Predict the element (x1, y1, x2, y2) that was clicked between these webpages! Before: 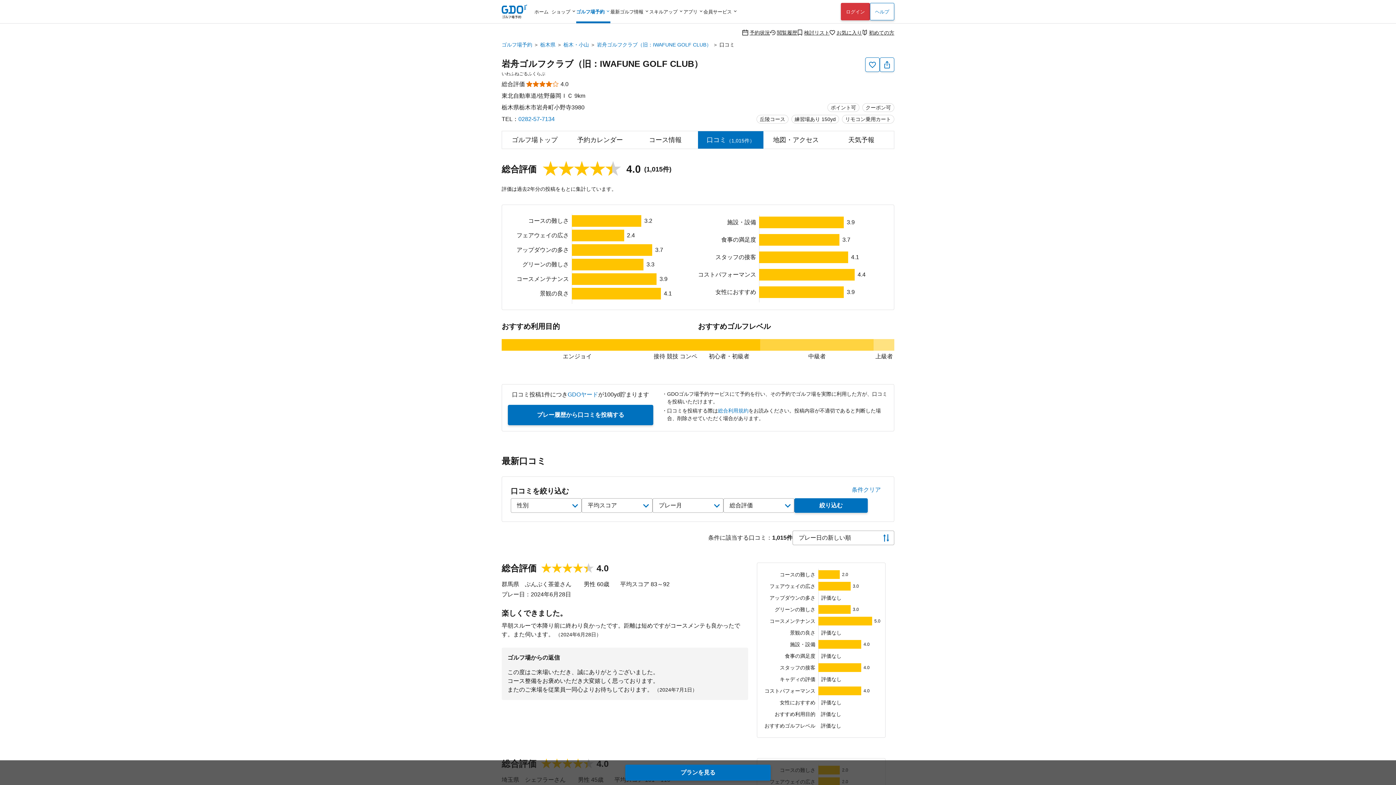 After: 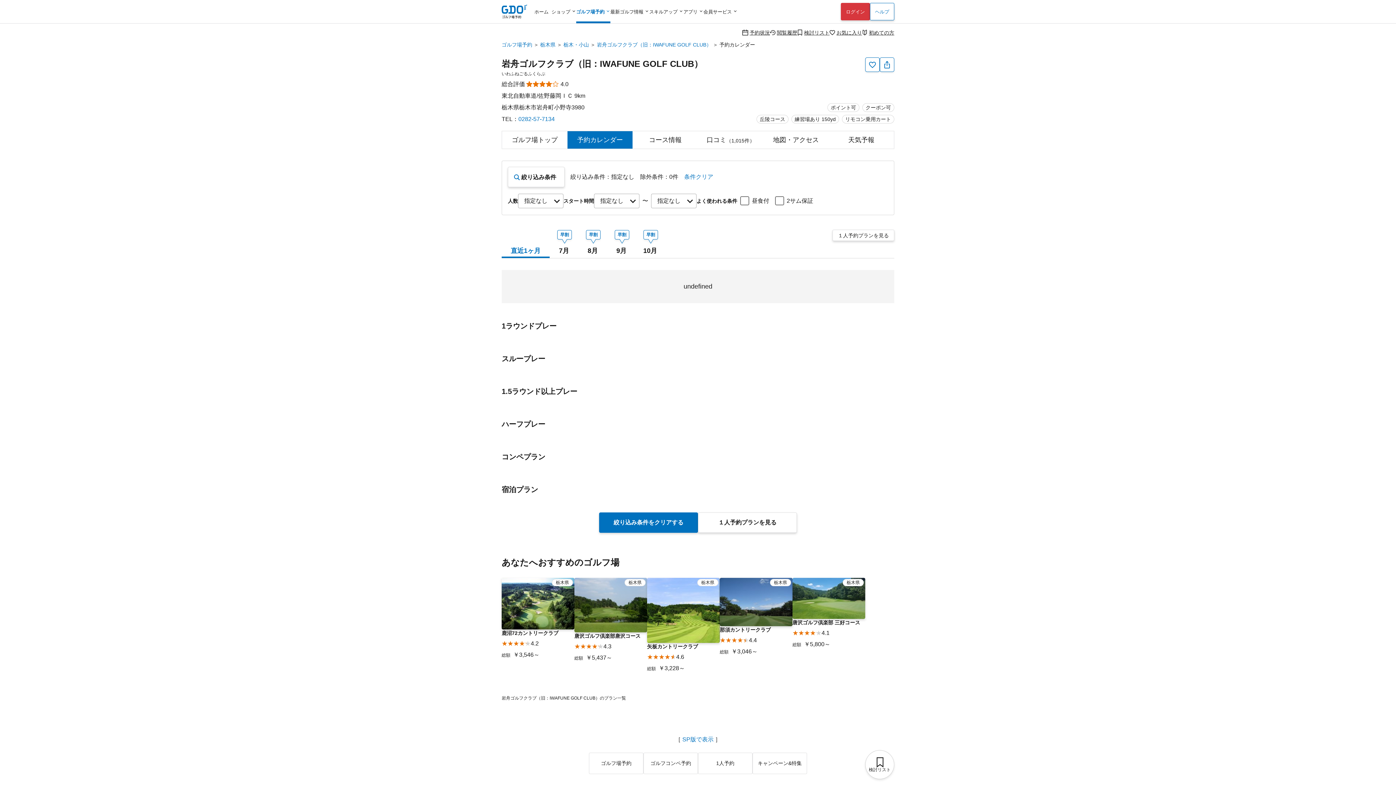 Action: bbox: (567, 131, 632, 148) label: 予約カレンダー